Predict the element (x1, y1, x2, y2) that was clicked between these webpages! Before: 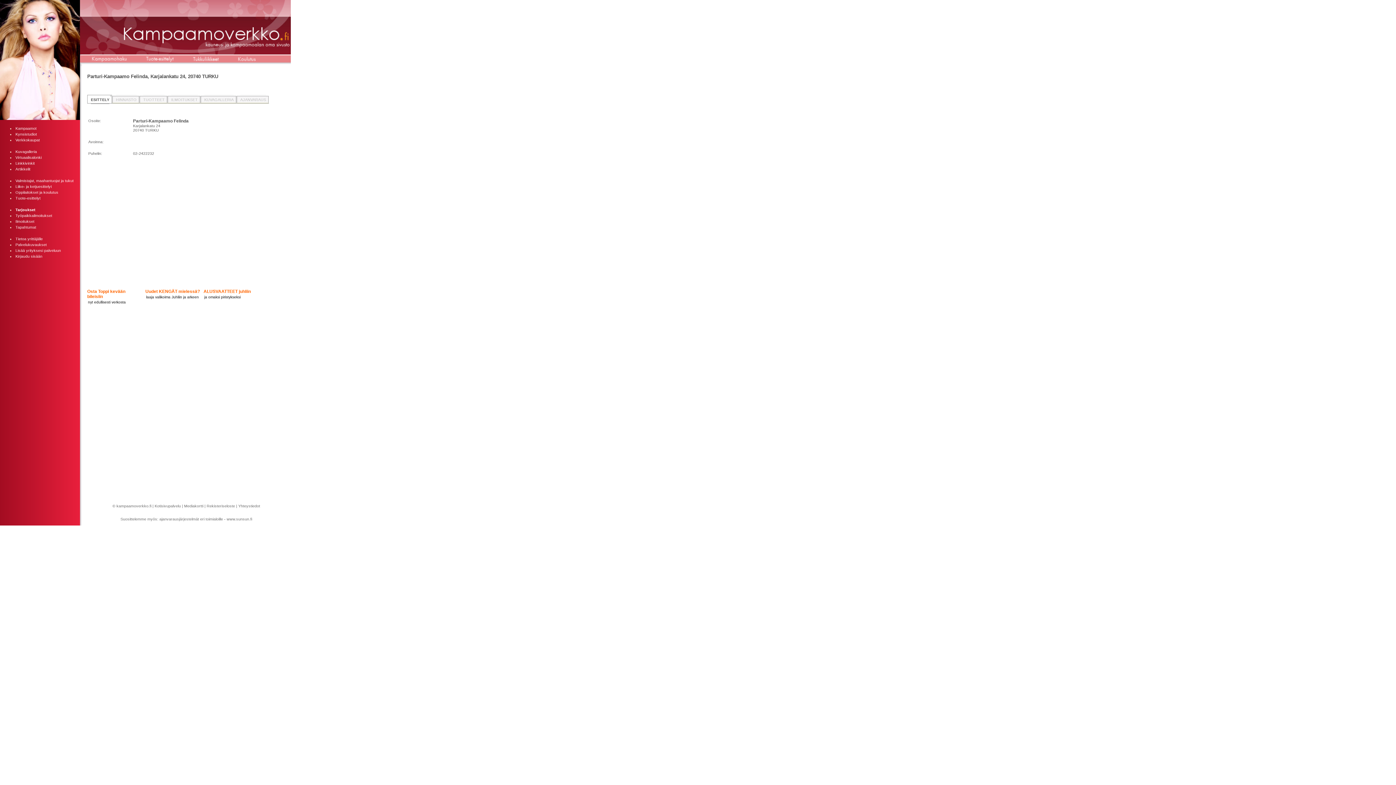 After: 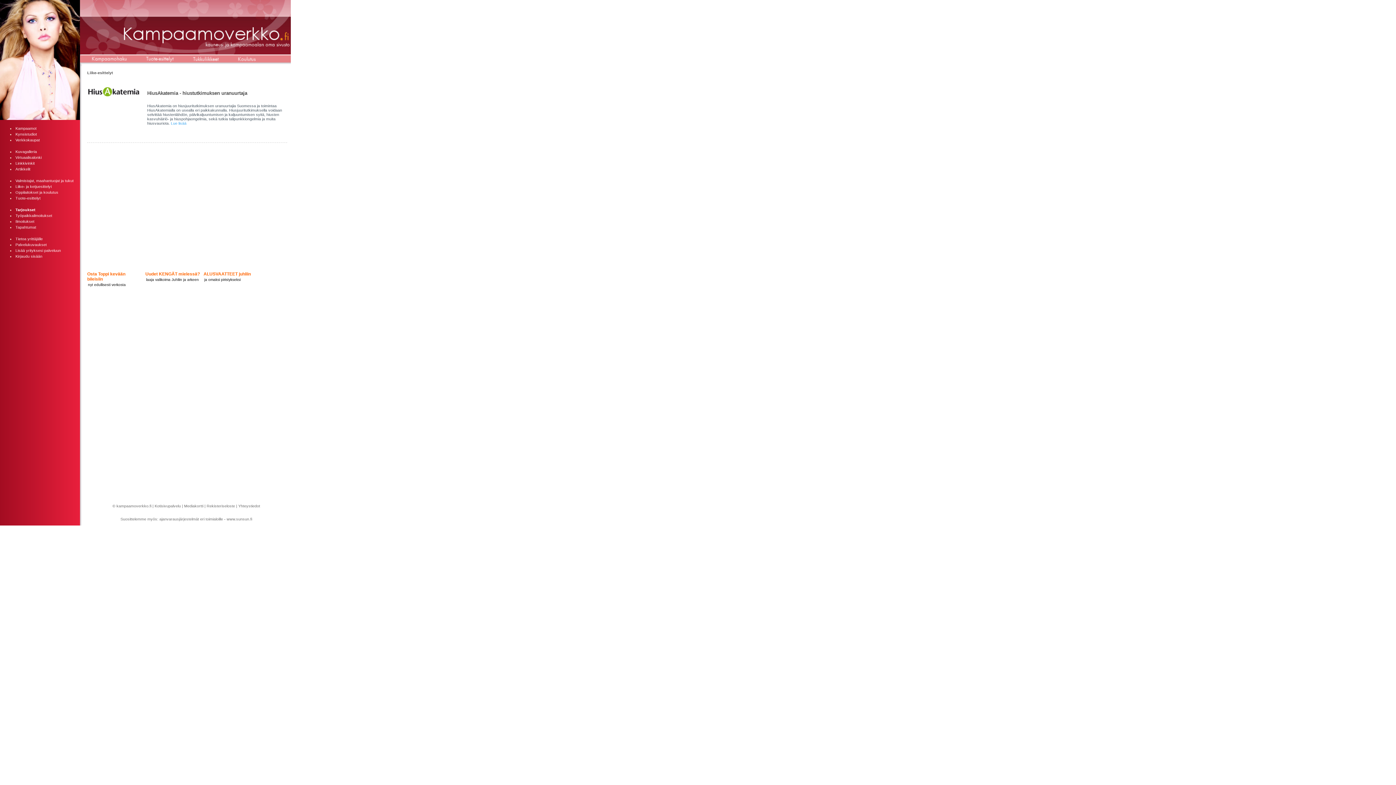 Action: label: Liike- ja ketjuesittelyt bbox: (15, 184, 51, 188)